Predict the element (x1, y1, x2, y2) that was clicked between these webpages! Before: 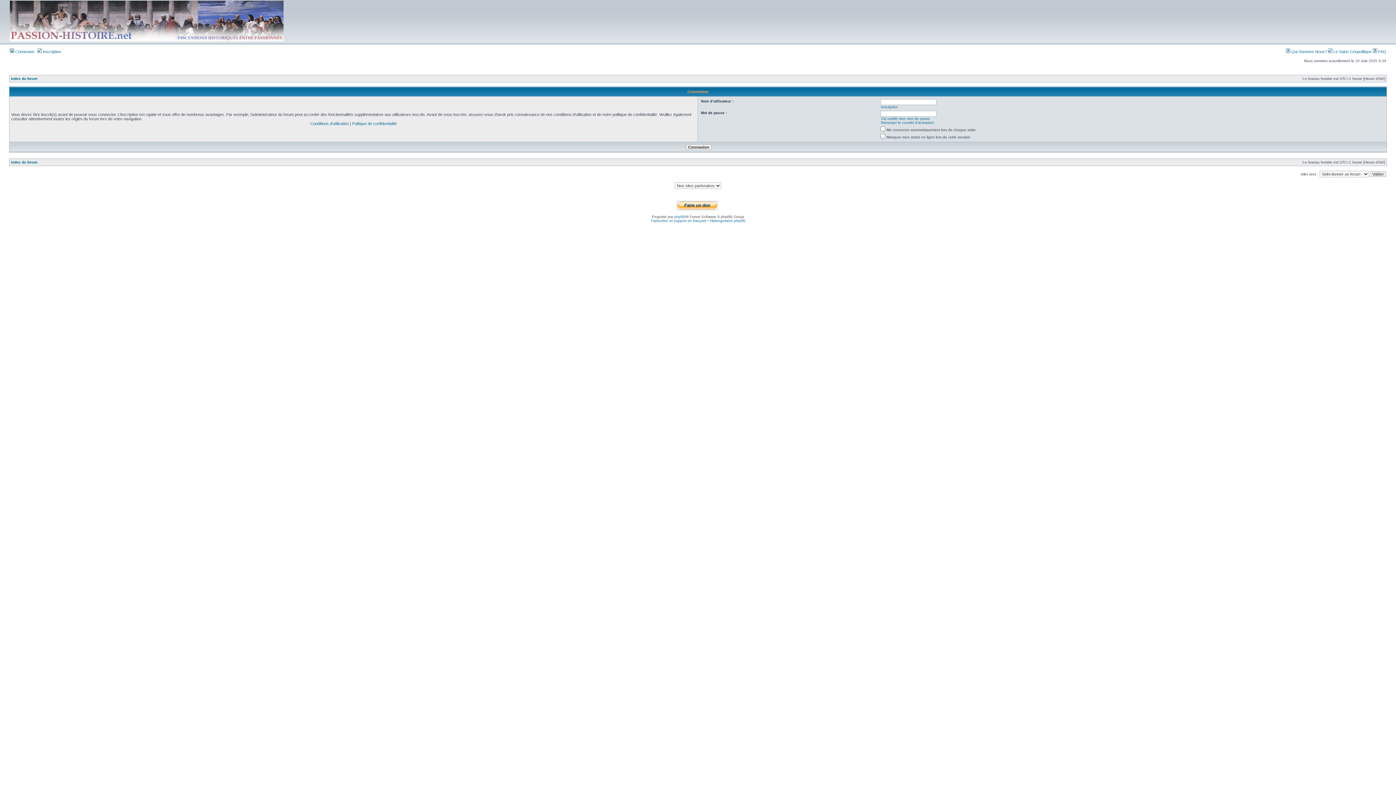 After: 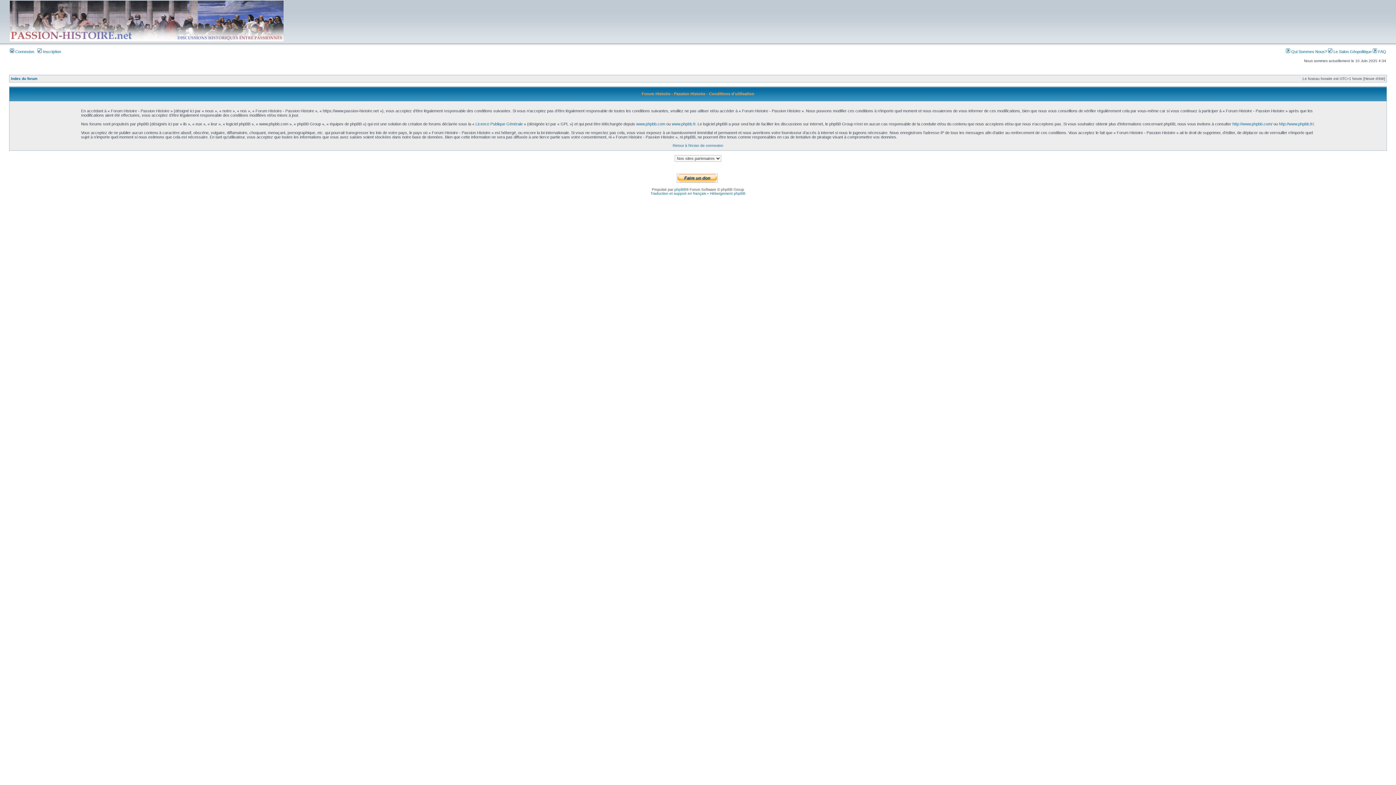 Action: bbox: (310, 121, 348, 125) label: Conditions d’utilisation